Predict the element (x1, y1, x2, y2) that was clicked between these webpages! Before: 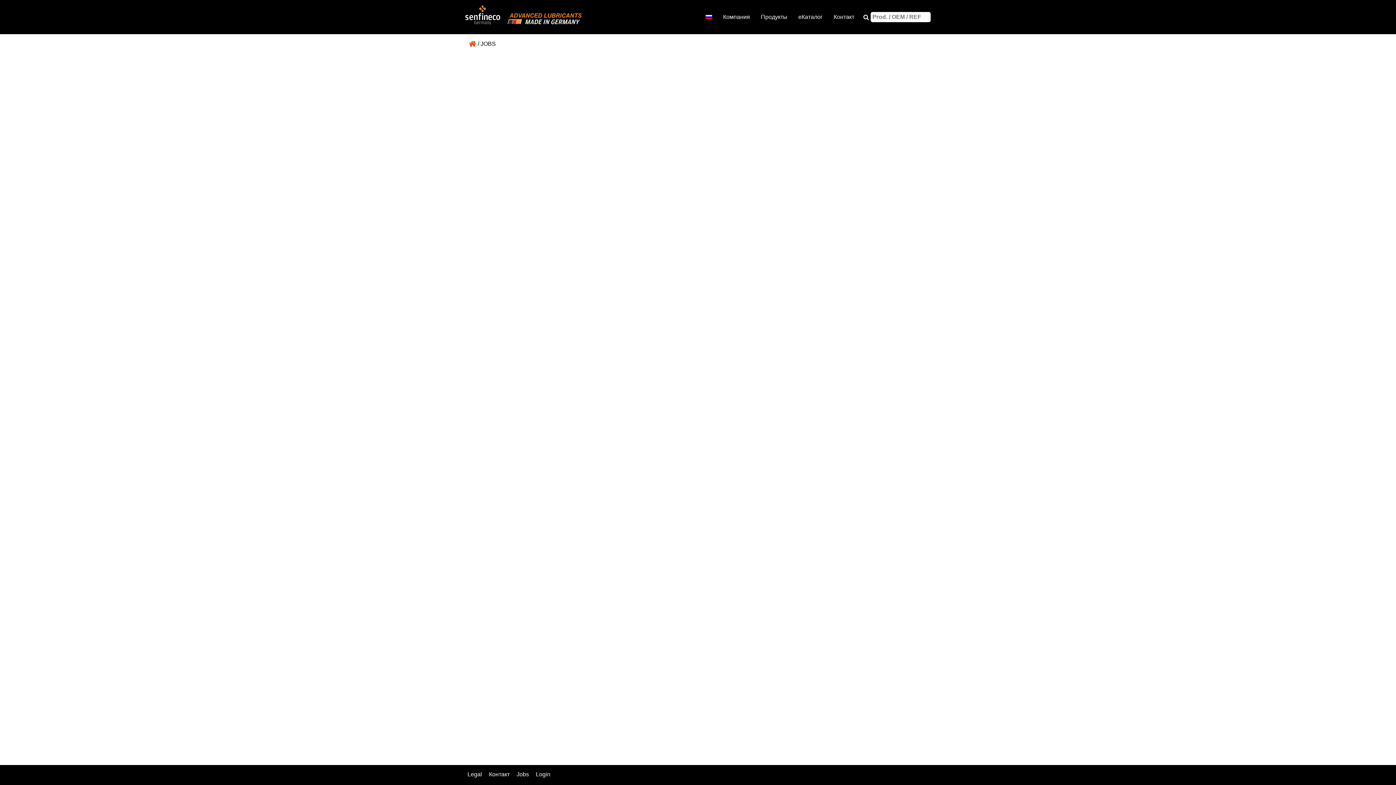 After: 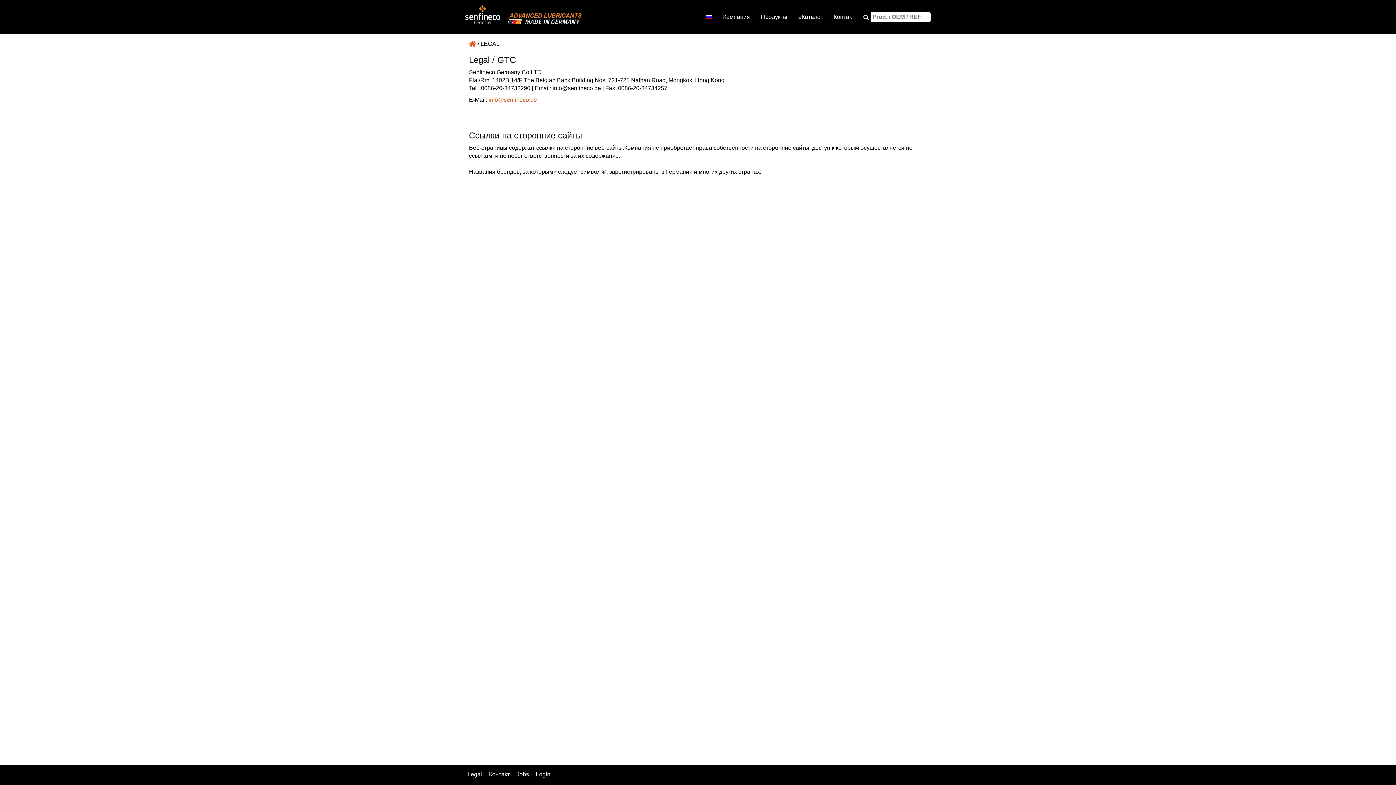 Action: bbox: (467, 770, 482, 778) label: Legal